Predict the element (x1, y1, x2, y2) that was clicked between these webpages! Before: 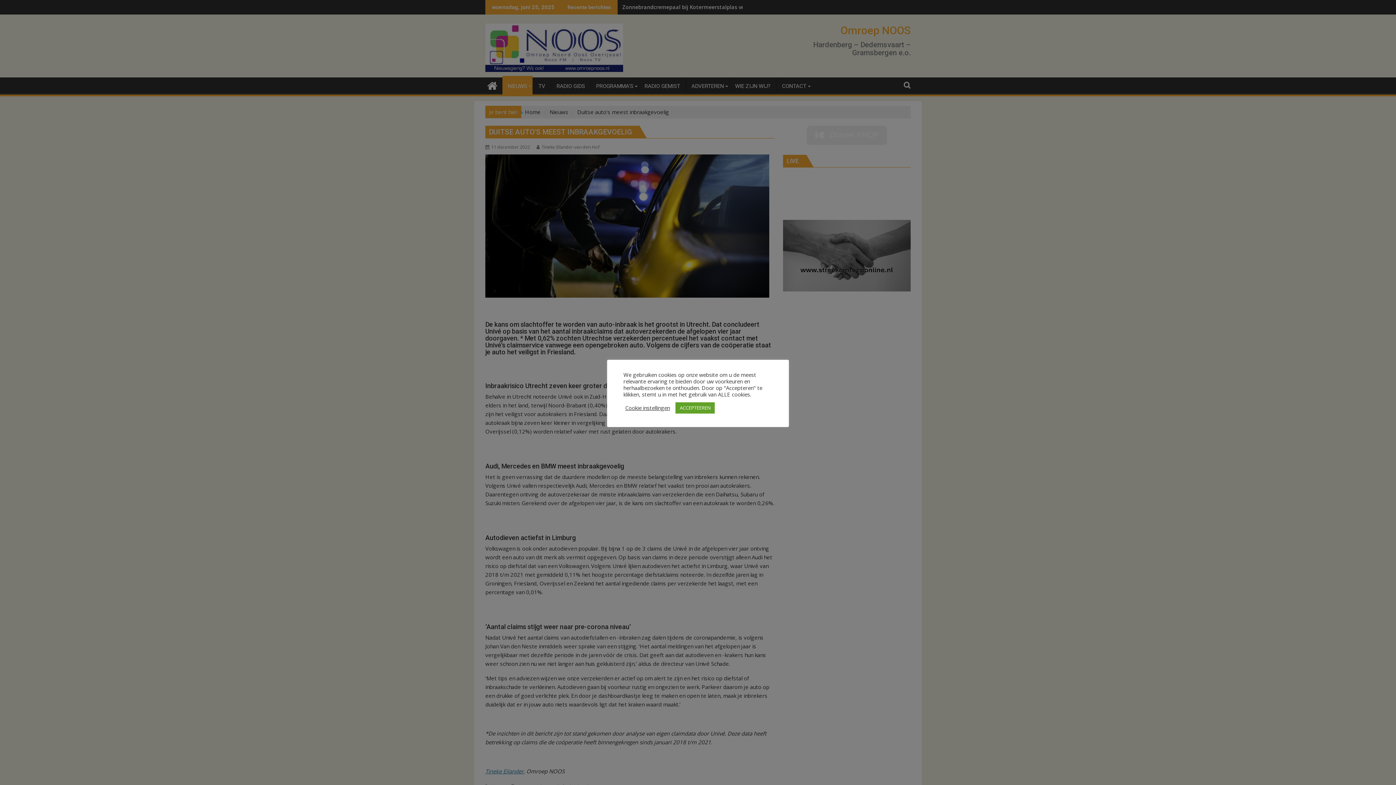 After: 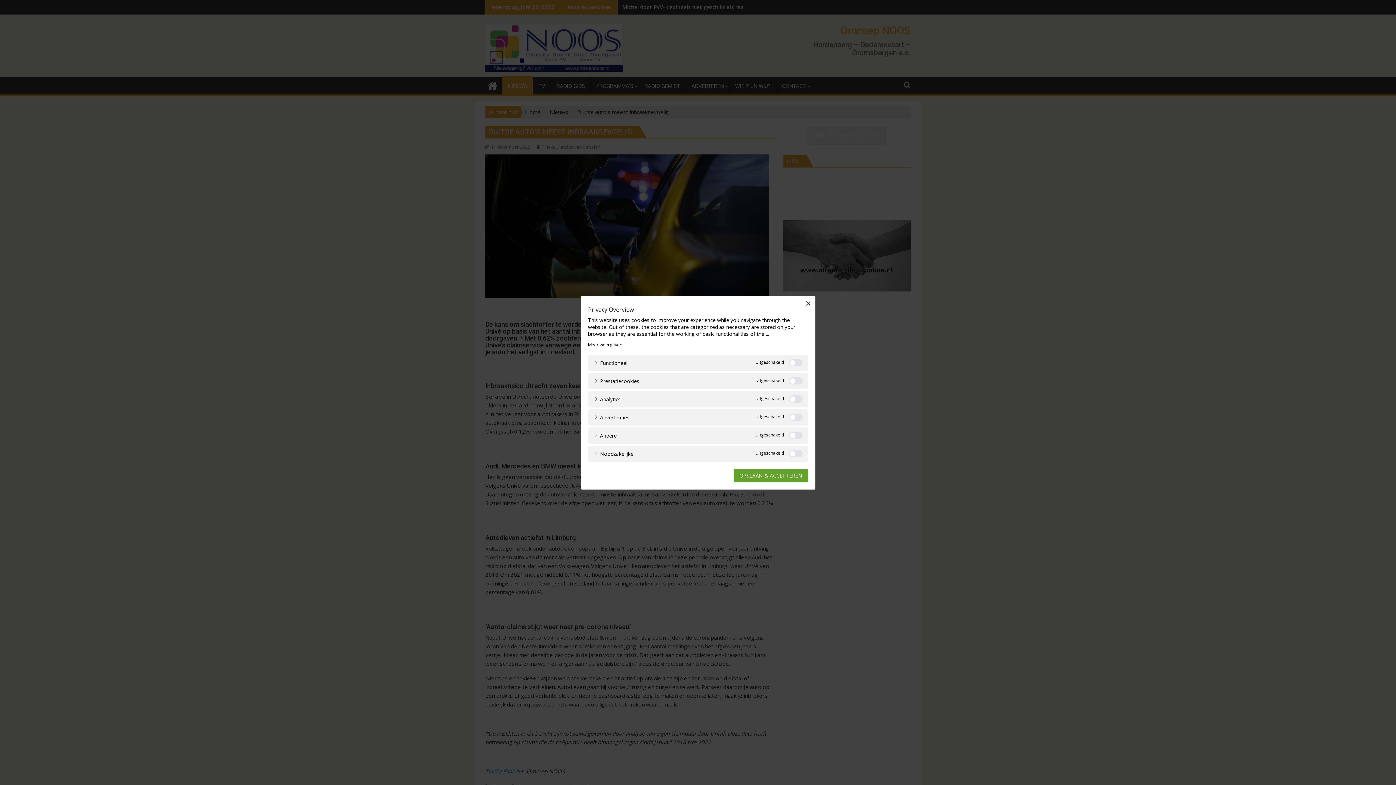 Action: bbox: (625, 404, 670, 411) label: Cookie instellingen